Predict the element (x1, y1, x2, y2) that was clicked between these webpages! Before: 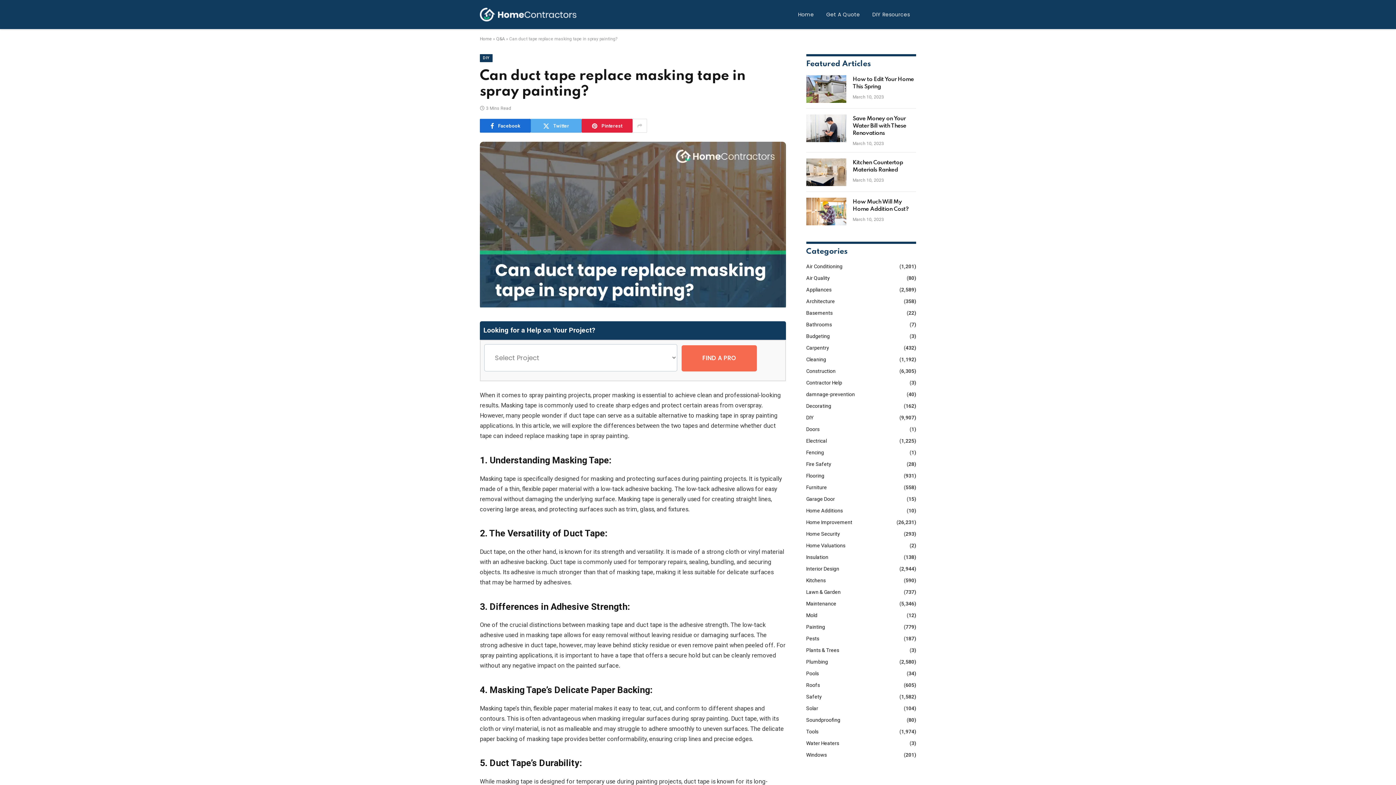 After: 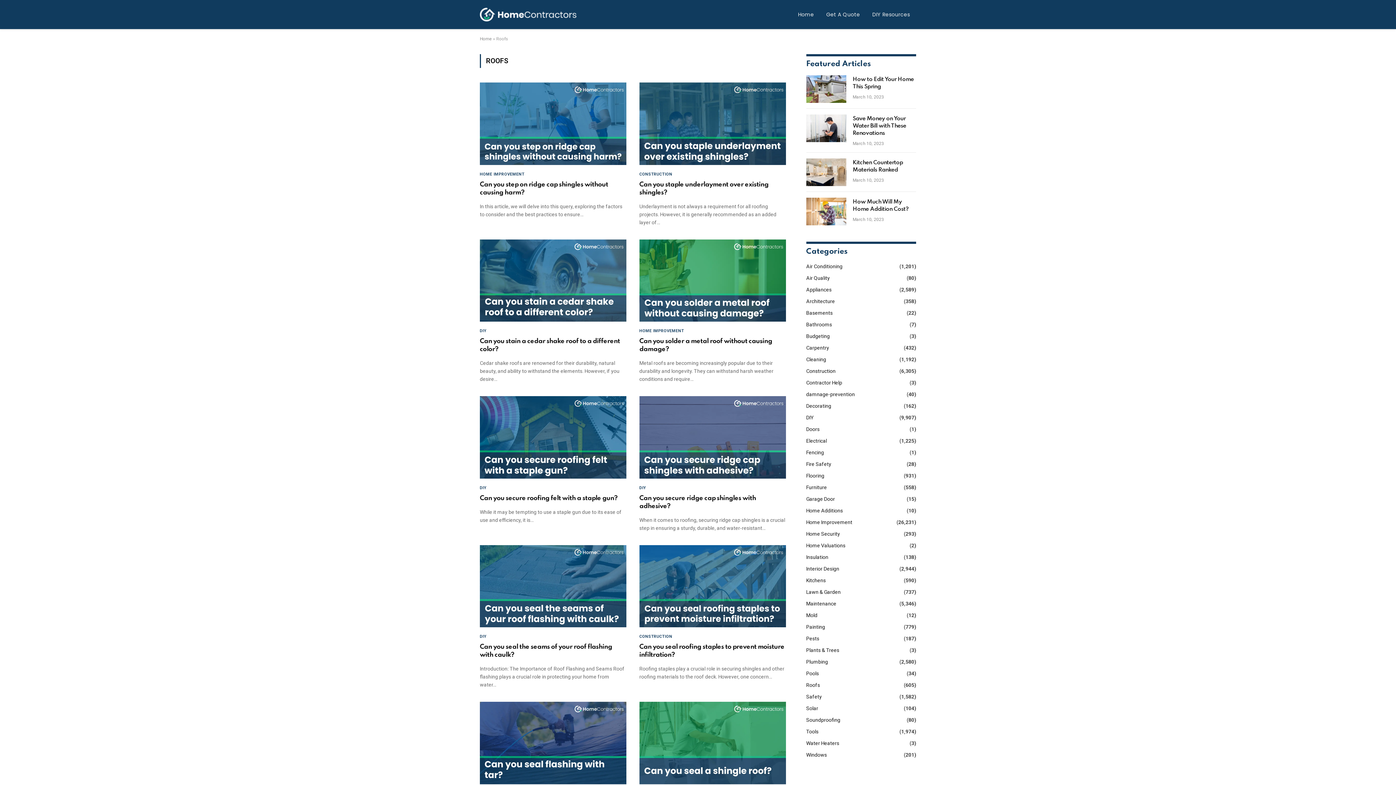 Action: label: Roofs bbox: (806, 681, 820, 689)